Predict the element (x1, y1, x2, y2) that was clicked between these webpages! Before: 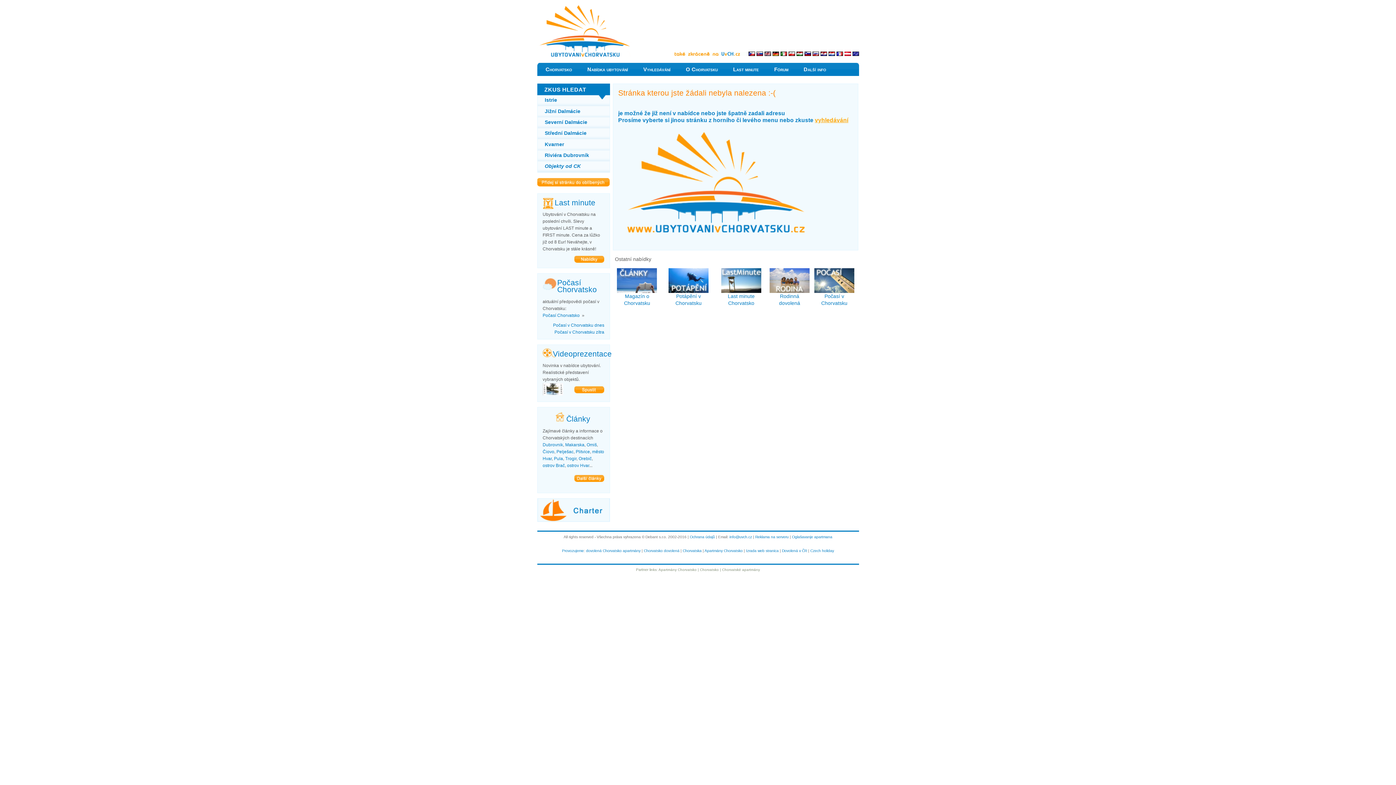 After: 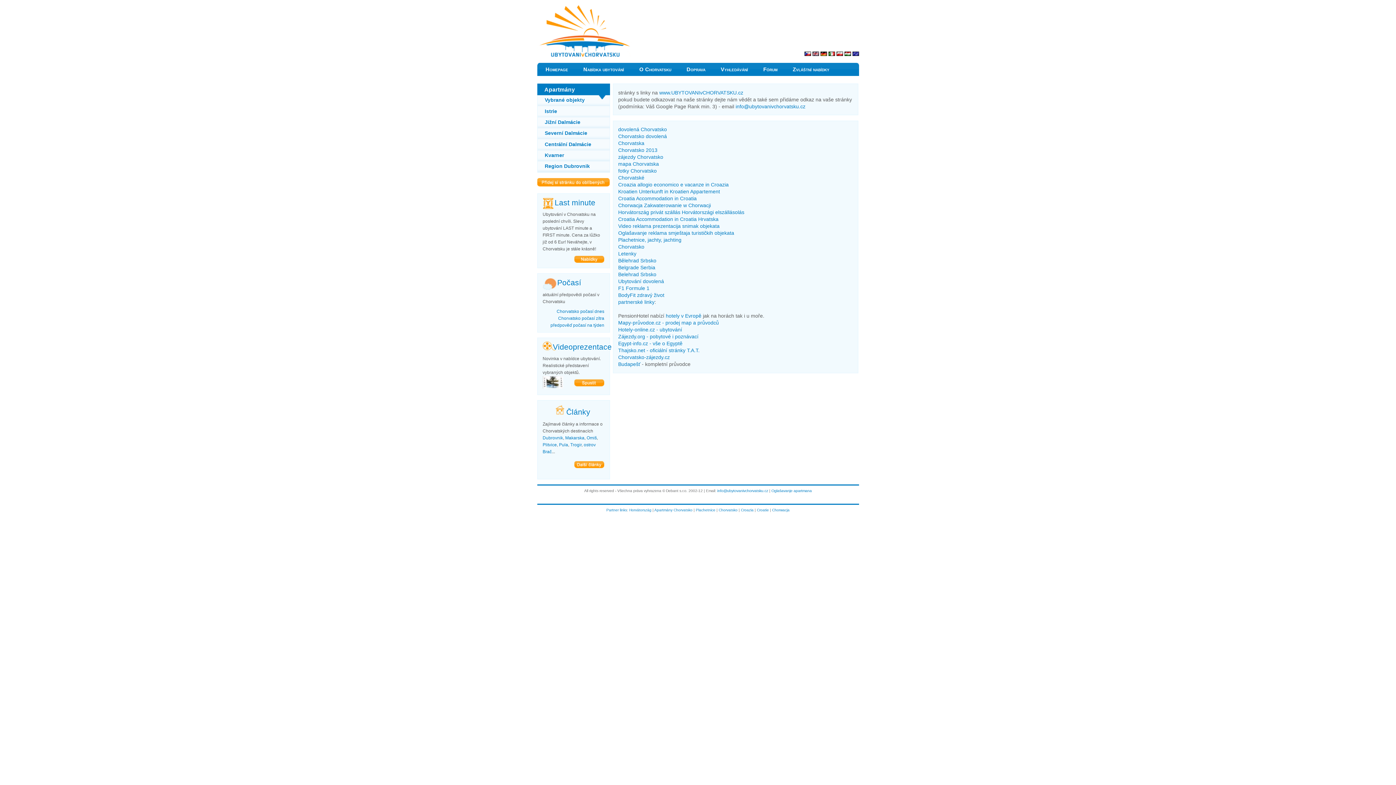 Action: bbox: (649, 539, 656, 543) label: links